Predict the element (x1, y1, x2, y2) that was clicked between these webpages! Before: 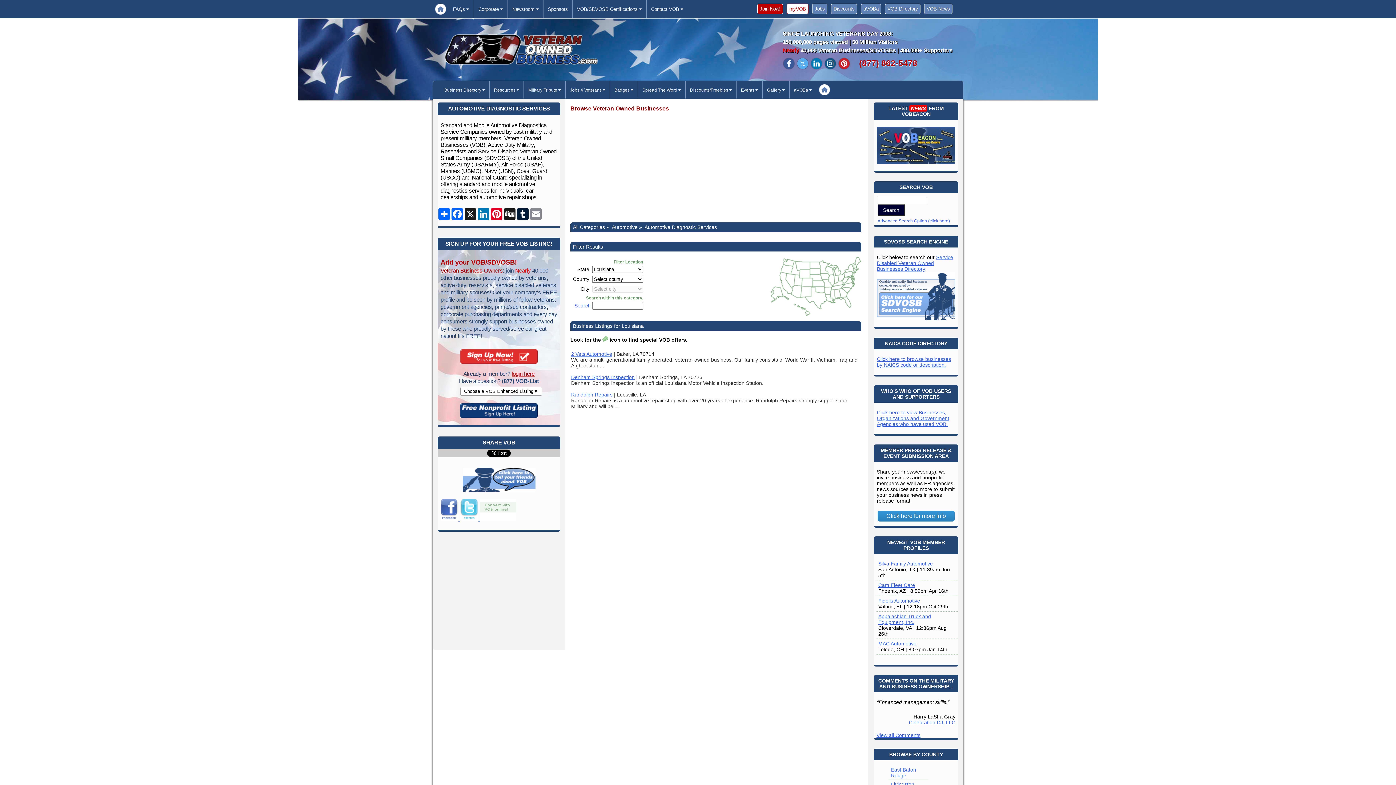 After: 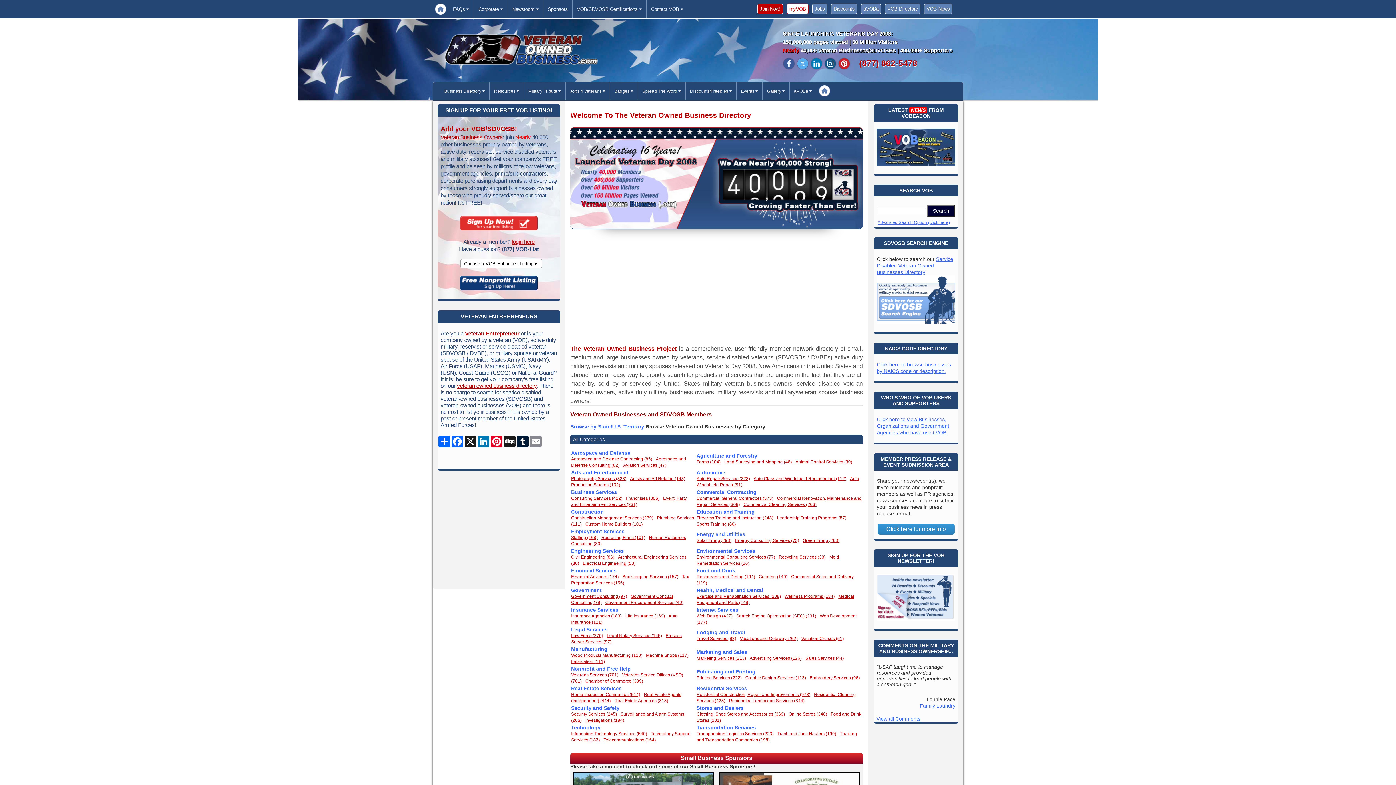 Action: label: VOB Directory bbox: (885, 3, 920, 14)